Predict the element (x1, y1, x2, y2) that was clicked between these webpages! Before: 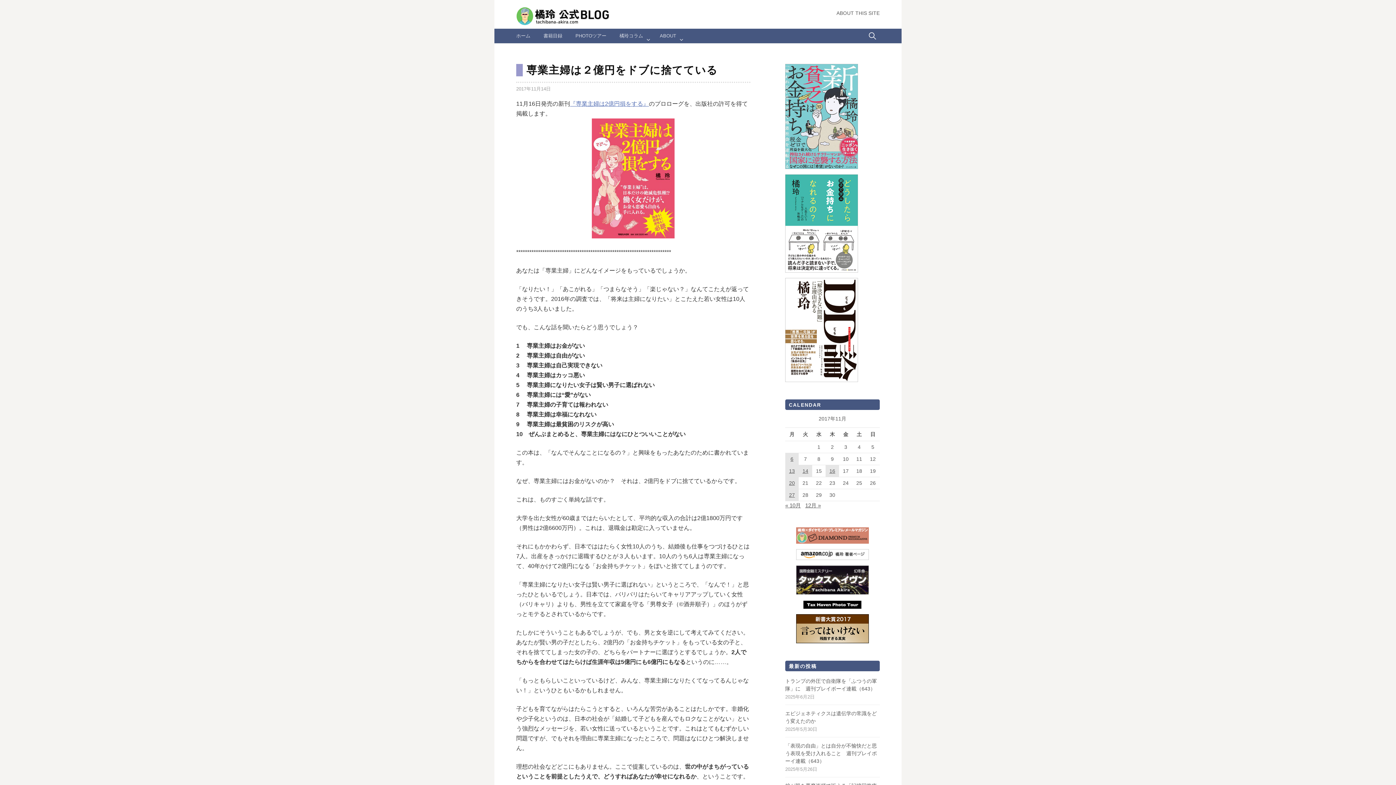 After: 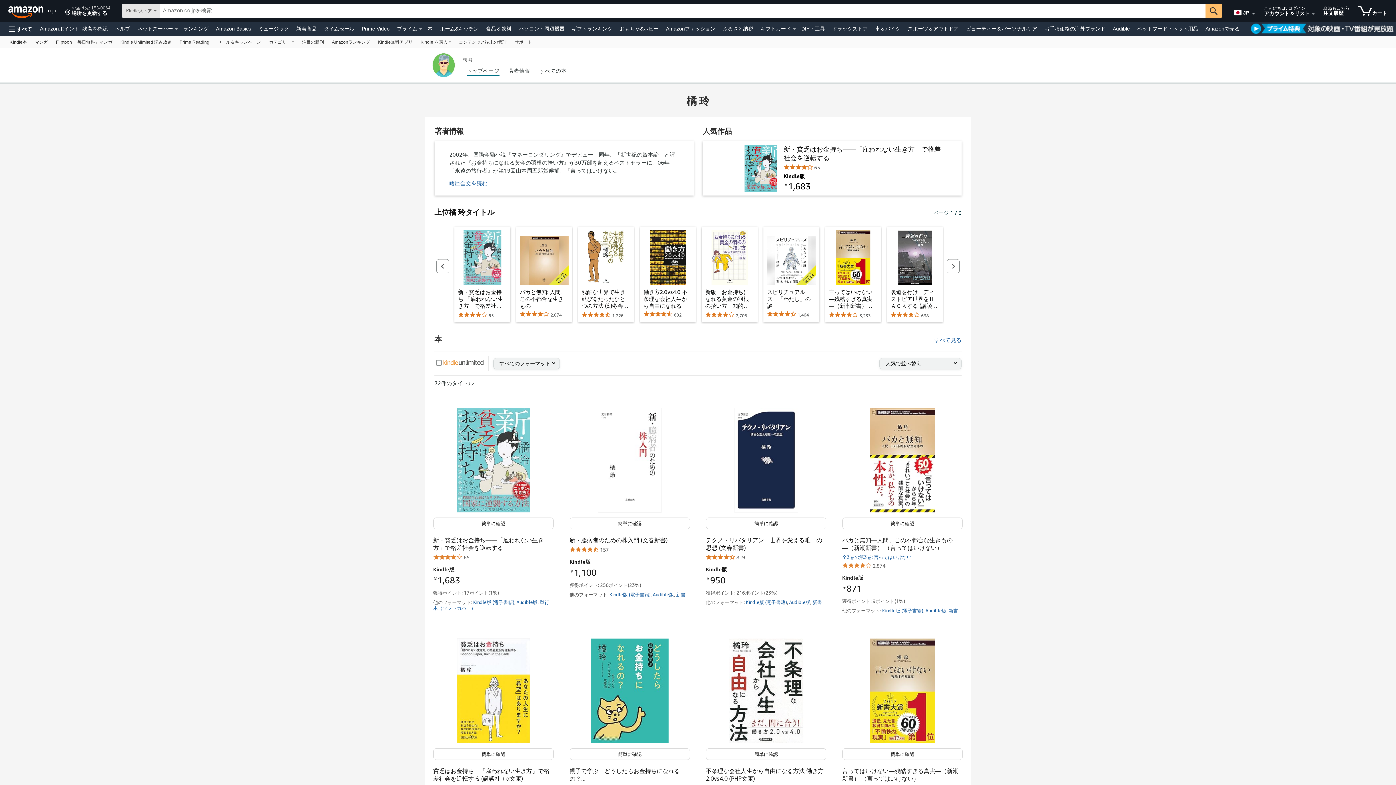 Action: bbox: (796, 551, 869, 557)